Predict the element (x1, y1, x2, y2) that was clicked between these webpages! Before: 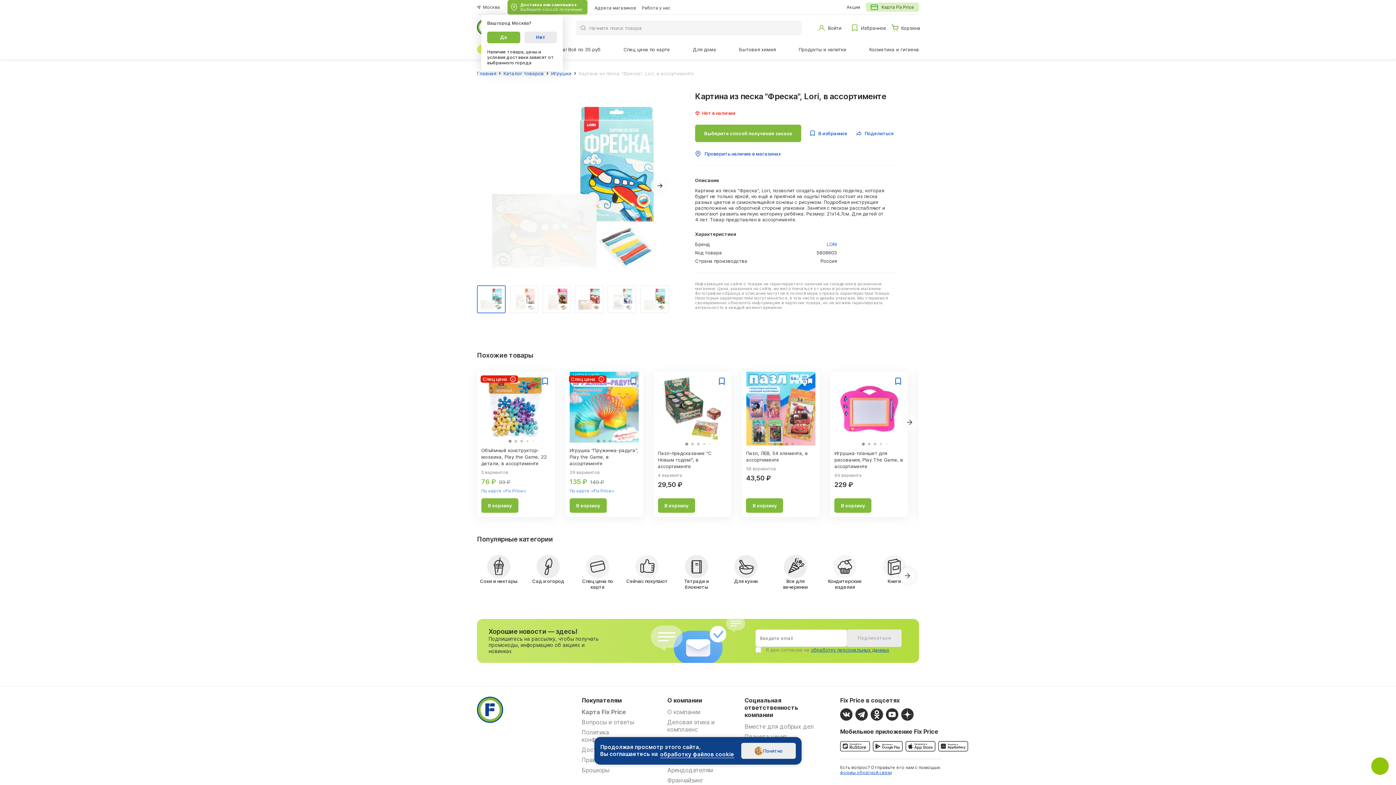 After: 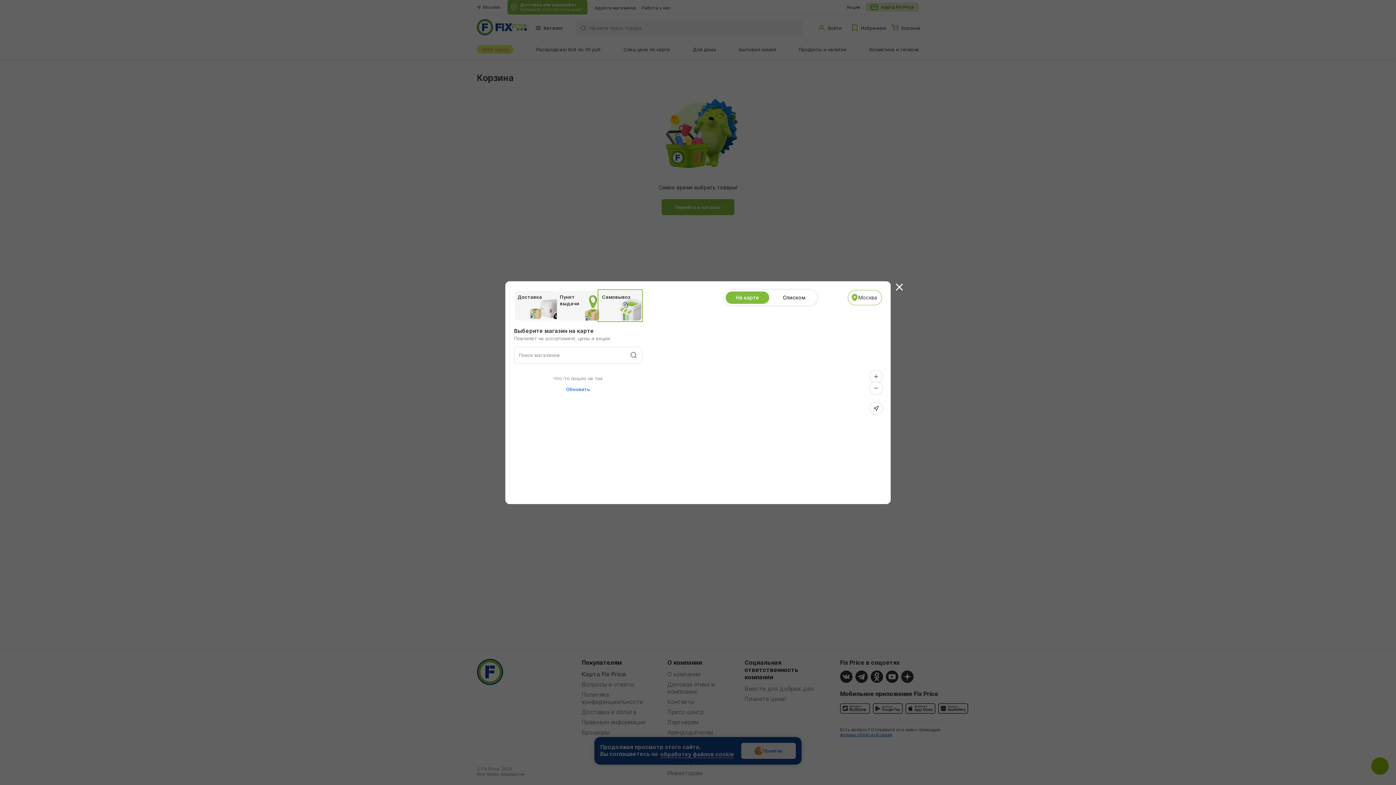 Action: bbox: (891, 24, 919, 31) label: Корзина